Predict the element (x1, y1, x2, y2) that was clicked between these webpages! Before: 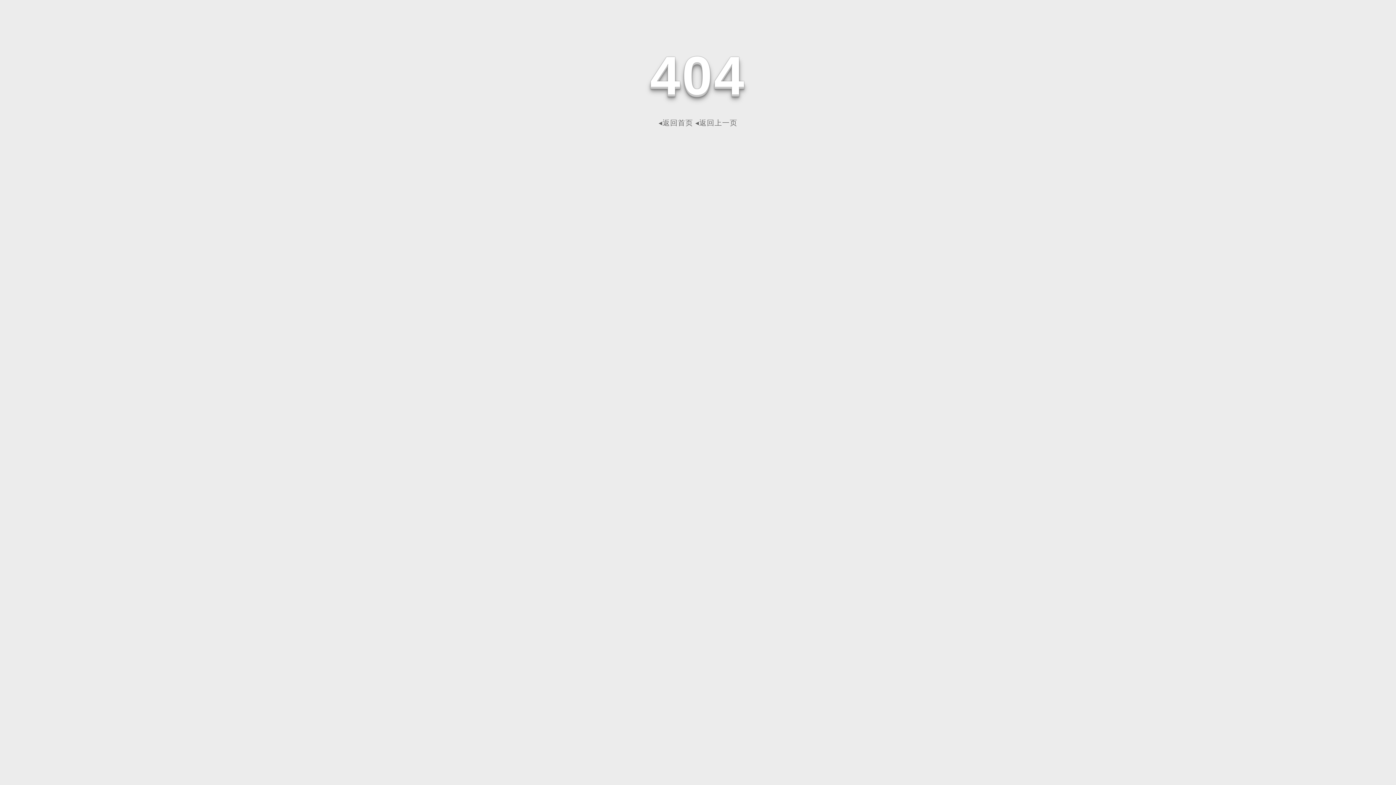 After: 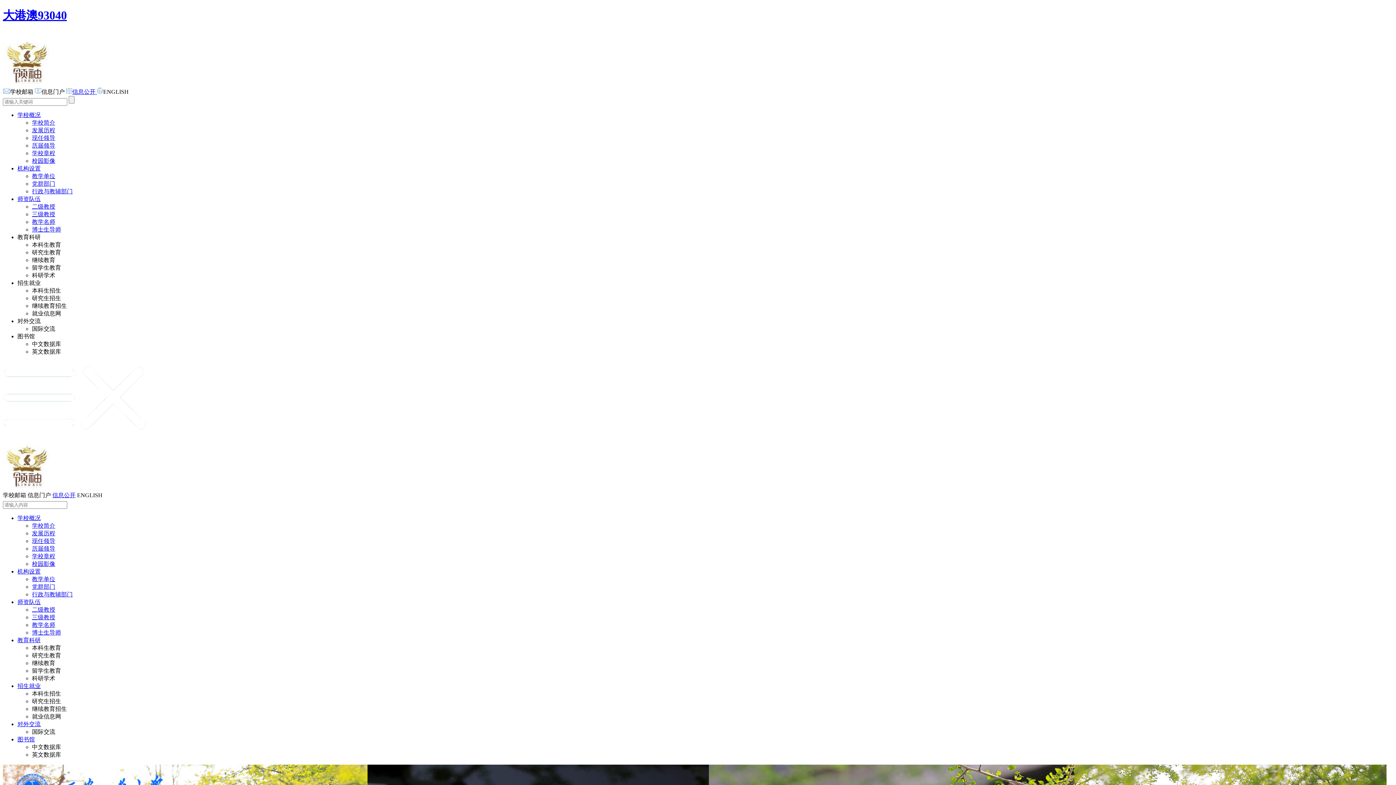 Action: label: ◂返回首页 bbox: (658, 118, 693, 126)